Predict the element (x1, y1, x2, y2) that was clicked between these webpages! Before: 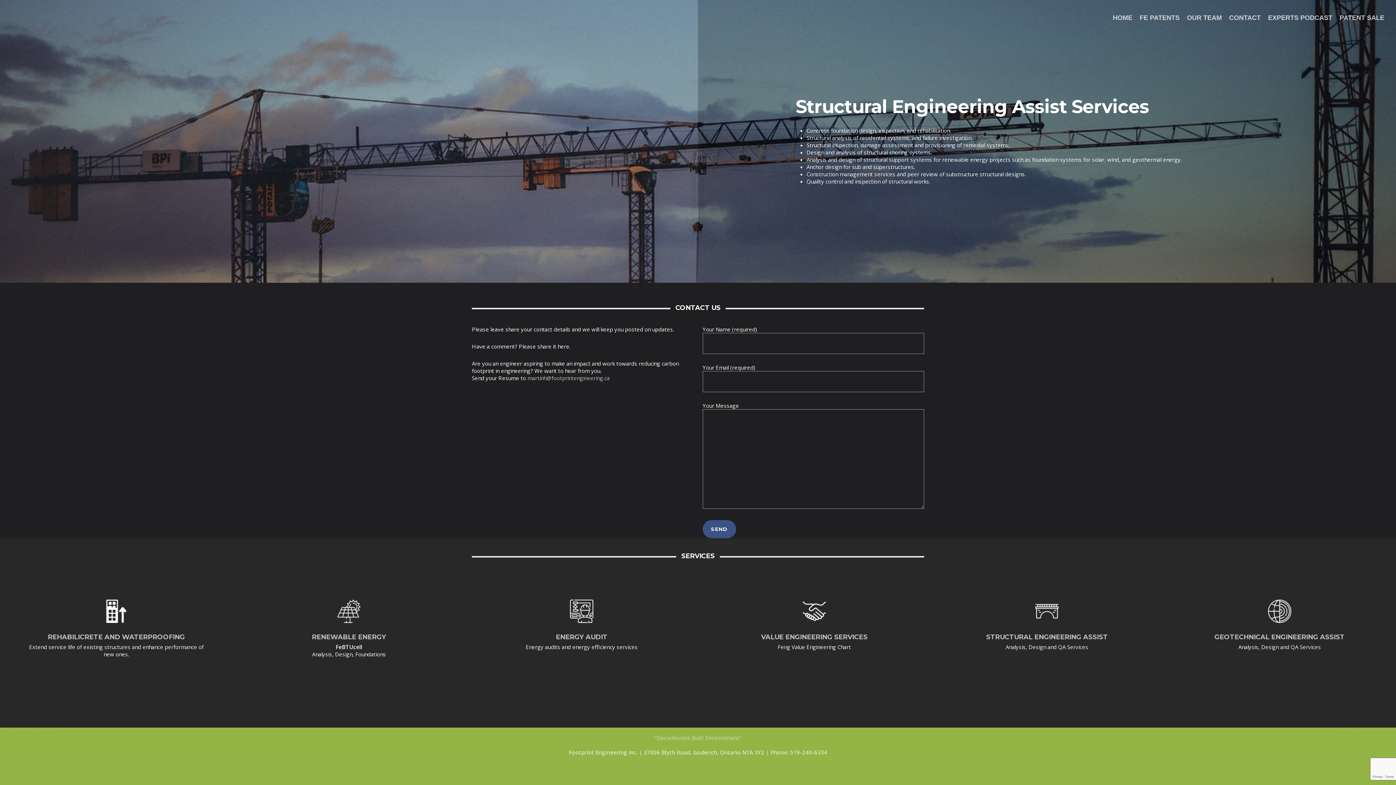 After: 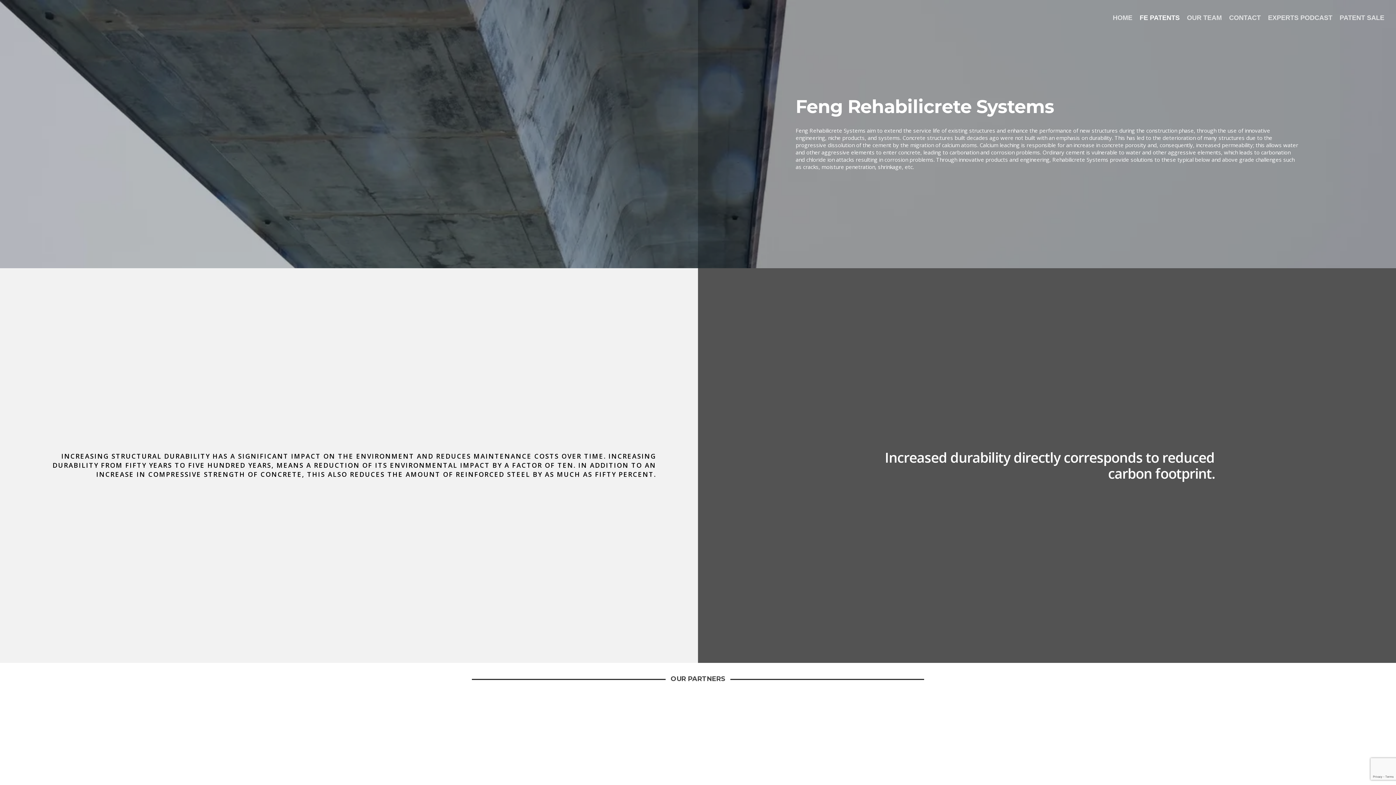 Action: bbox: (47, 633, 184, 641) label: REHABILICRETE AND WATERPROOFING